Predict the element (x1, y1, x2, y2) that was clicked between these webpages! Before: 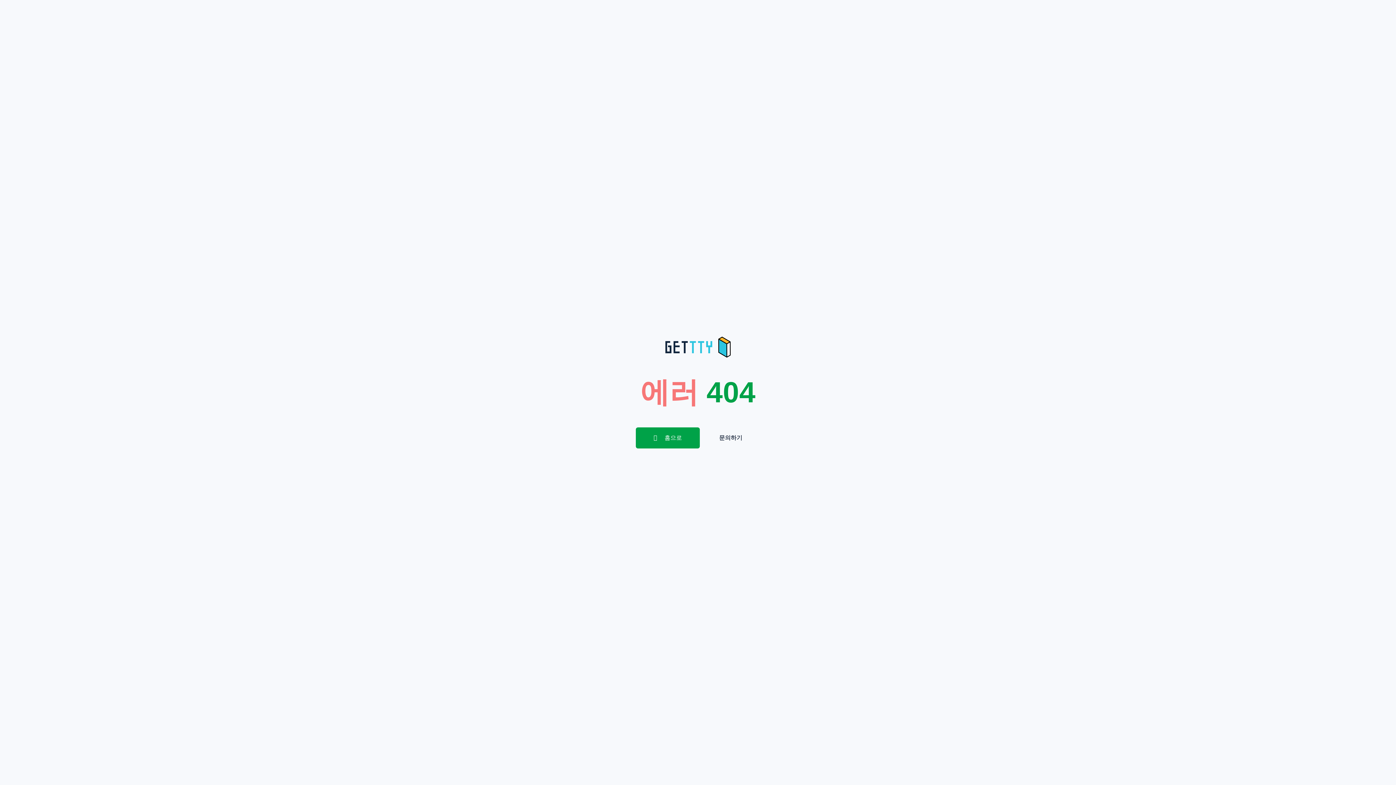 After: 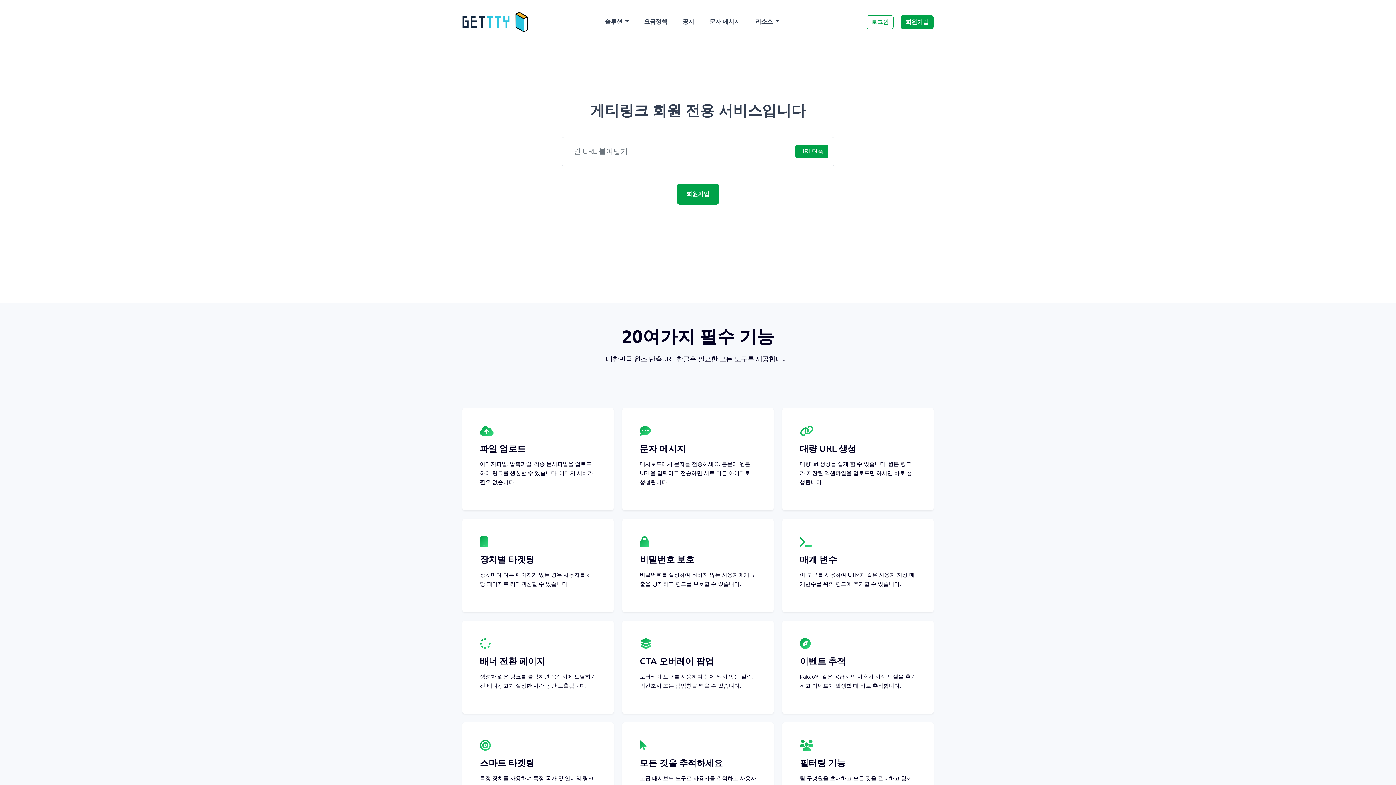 Action: bbox: (665, 343, 730, 349)